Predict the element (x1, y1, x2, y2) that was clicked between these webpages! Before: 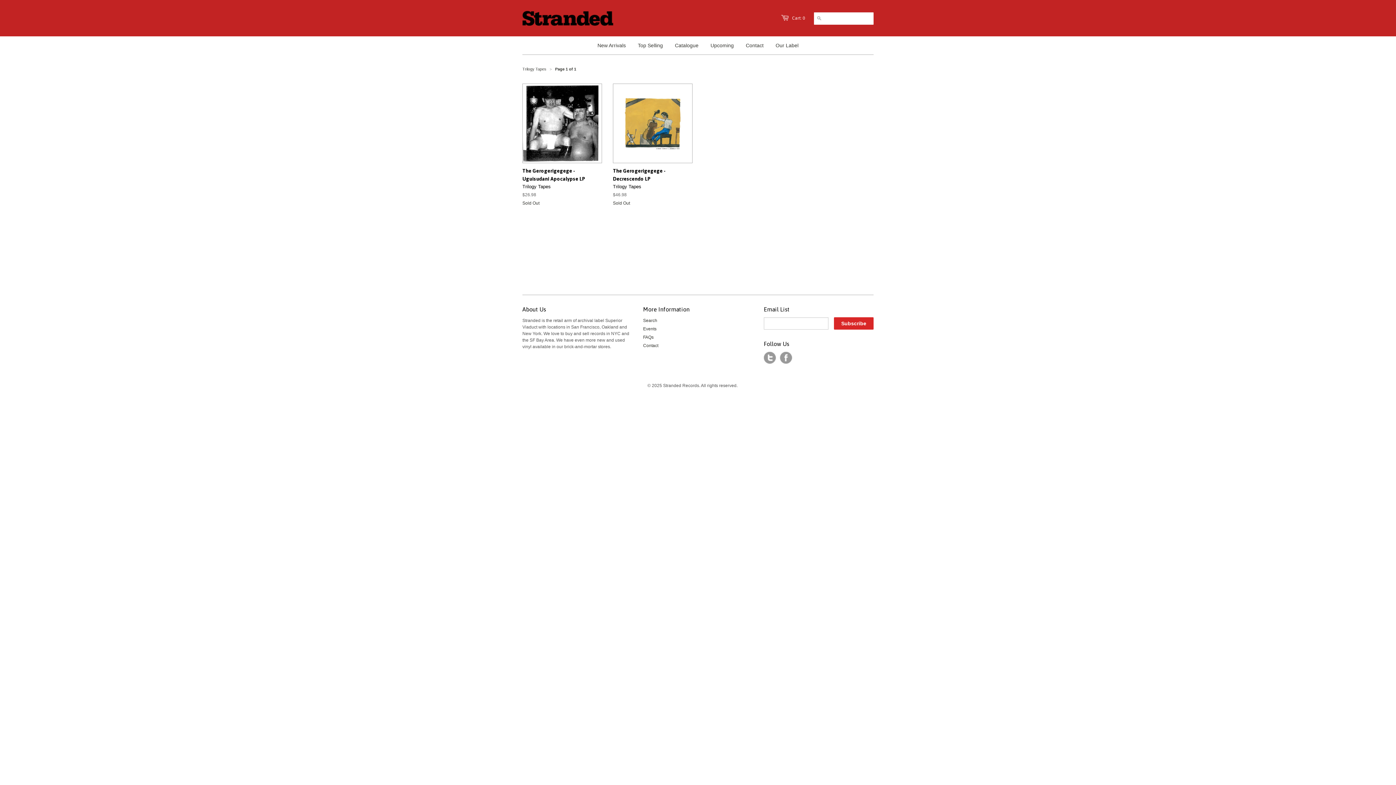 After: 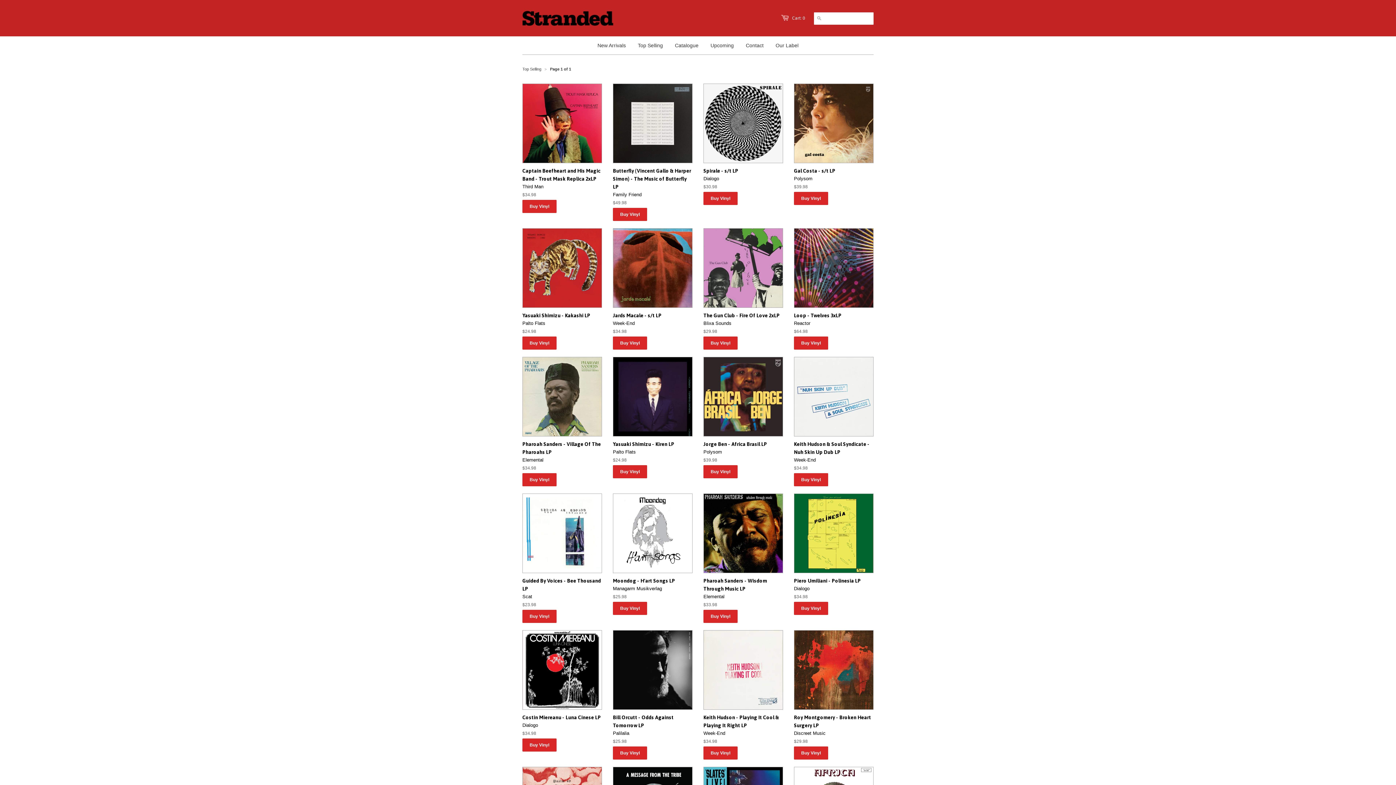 Action: label: Top Selling bbox: (632, 36, 668, 54)